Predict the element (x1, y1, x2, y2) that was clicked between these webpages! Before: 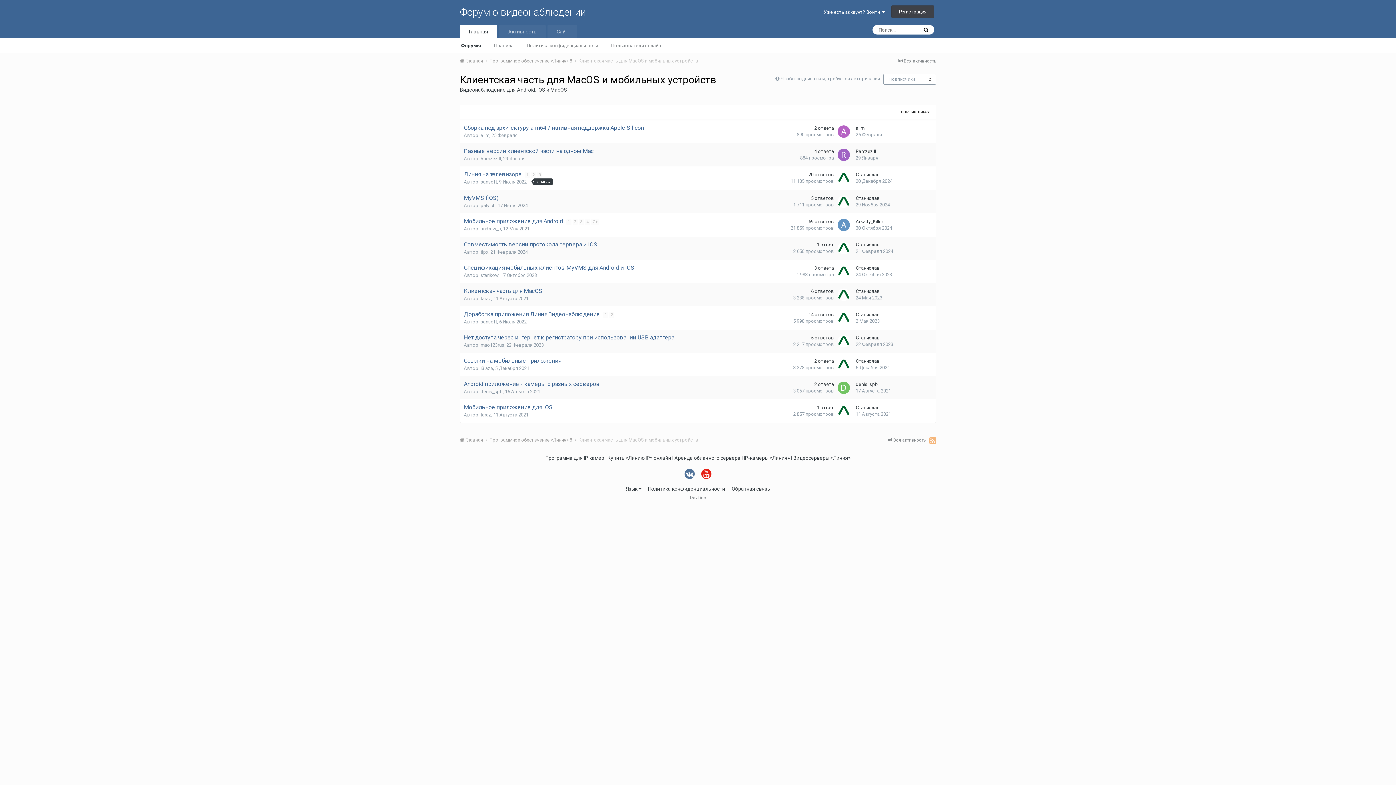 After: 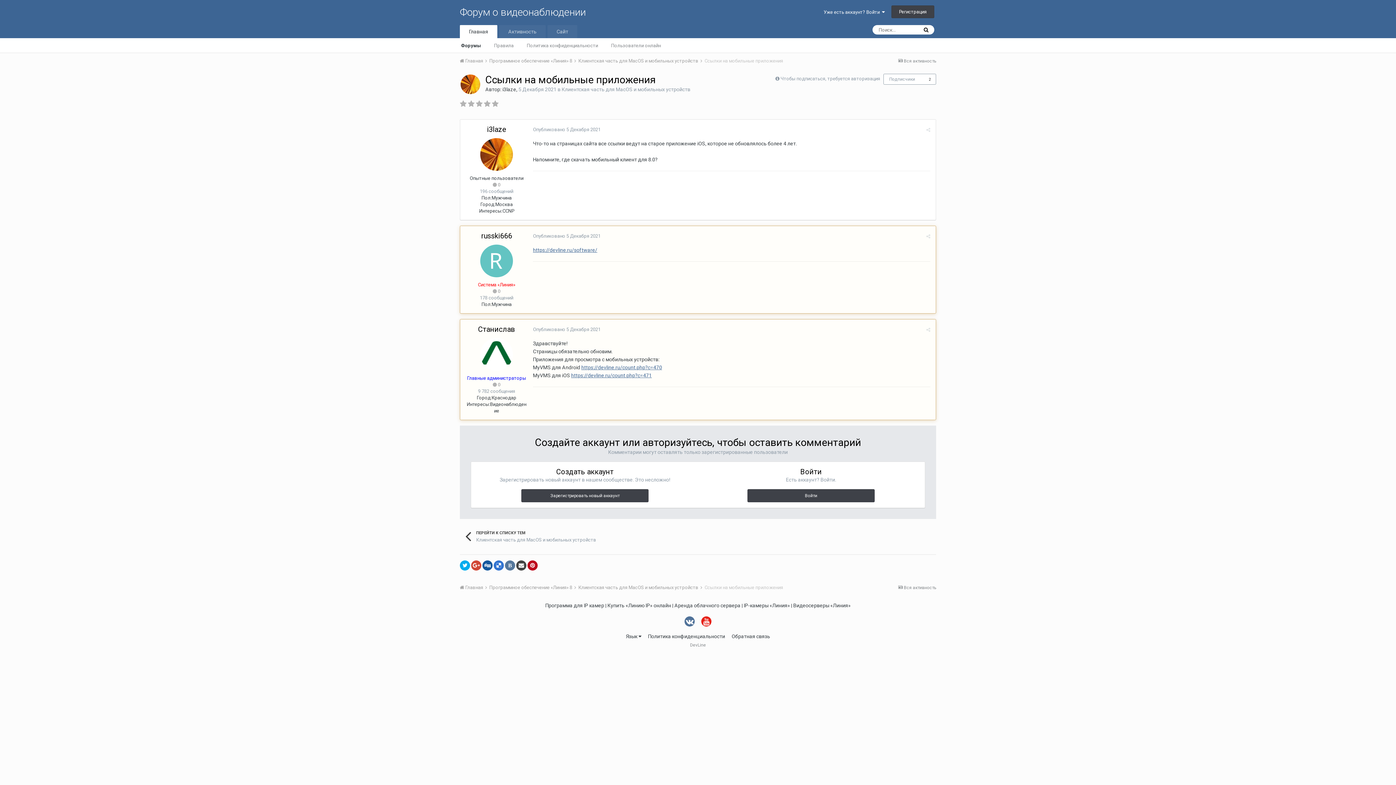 Action: bbox: (464, 357, 561, 364) label: Ссылки на мобильные приложения